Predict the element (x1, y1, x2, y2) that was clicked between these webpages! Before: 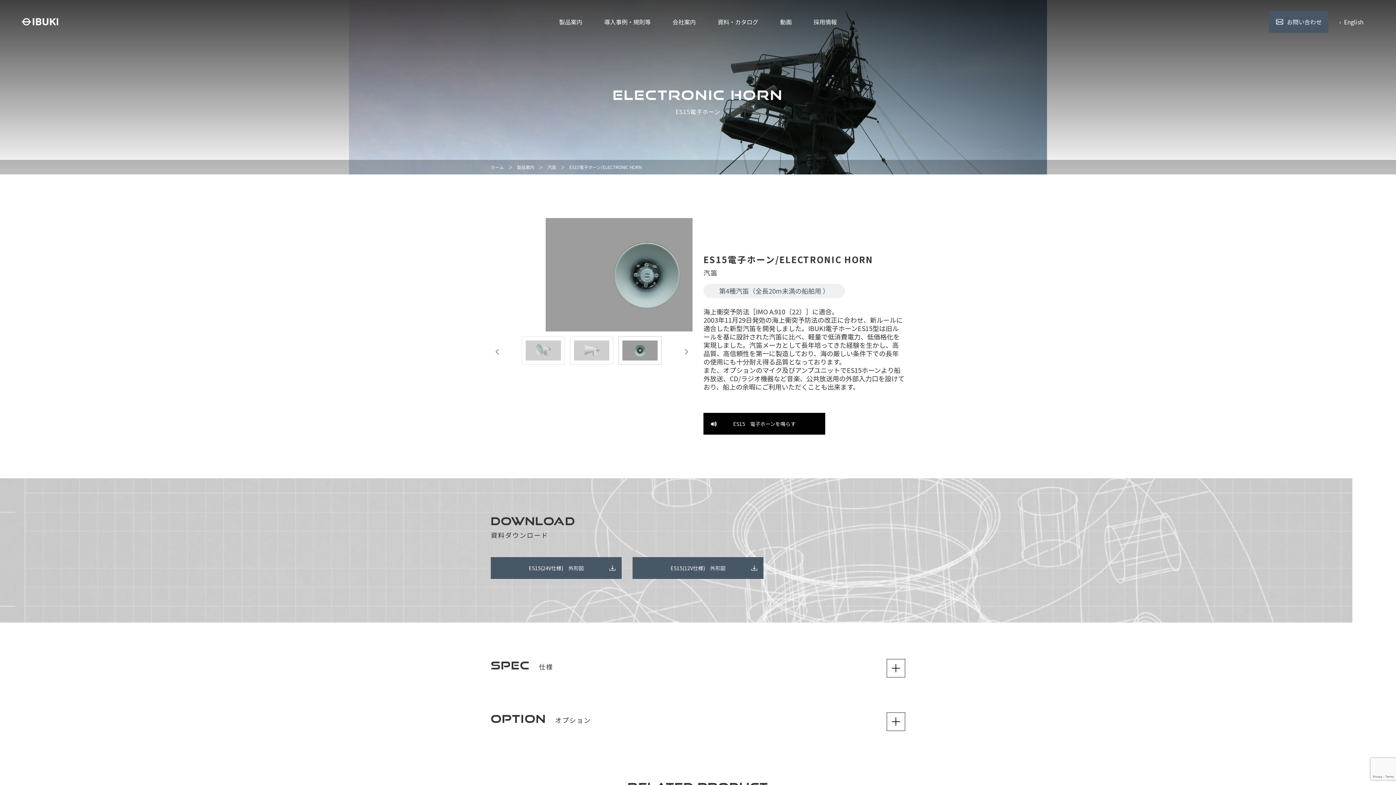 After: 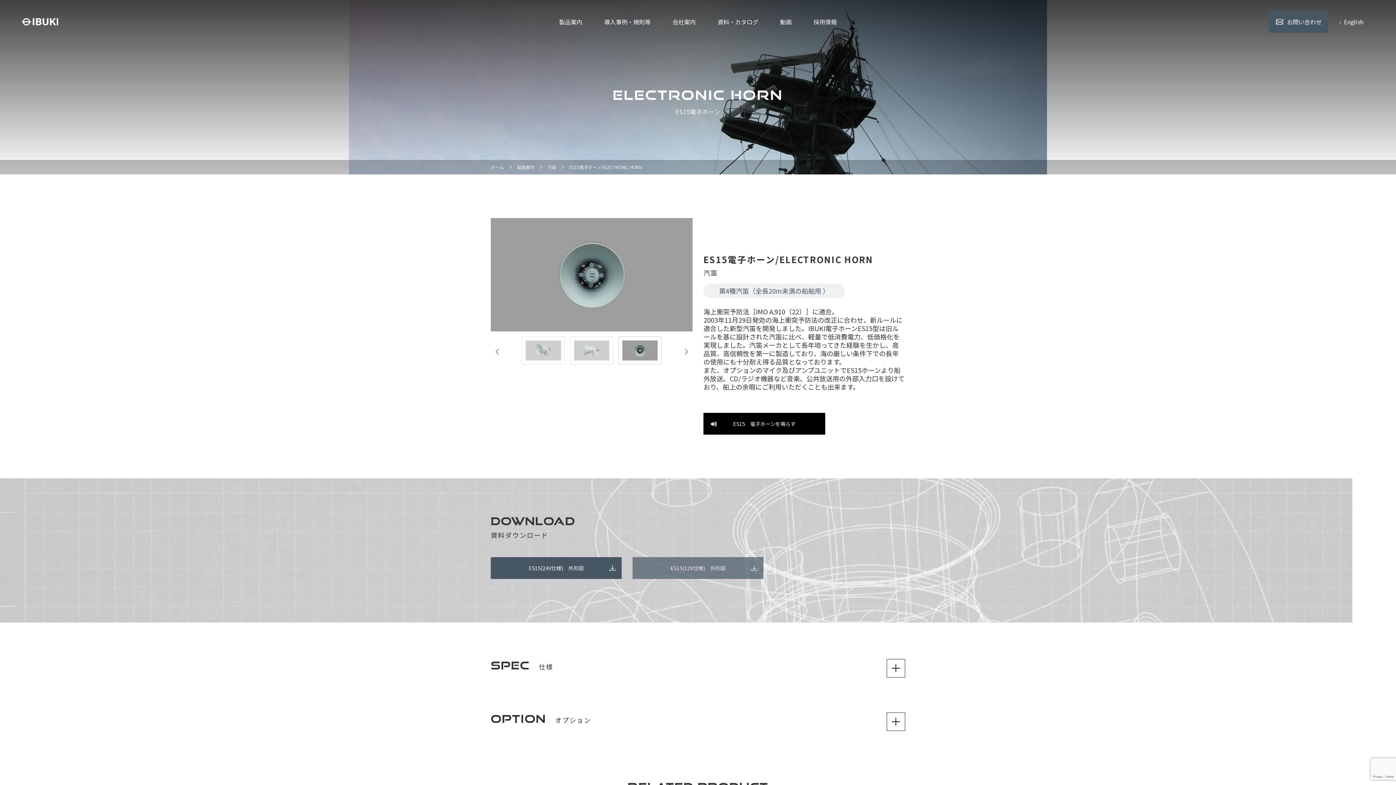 Action: label: ES15(12V仕様)　外形図 bbox: (632, 557, 763, 579)